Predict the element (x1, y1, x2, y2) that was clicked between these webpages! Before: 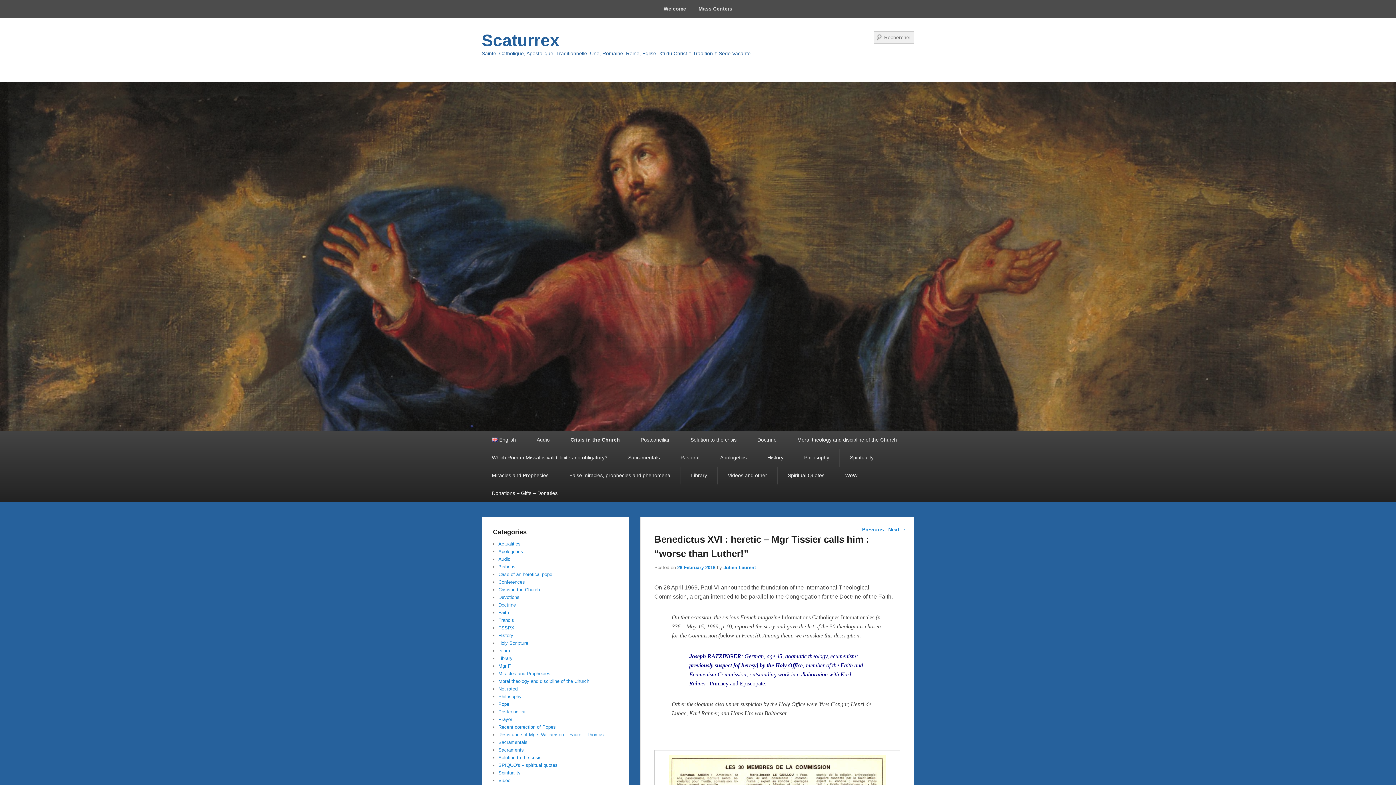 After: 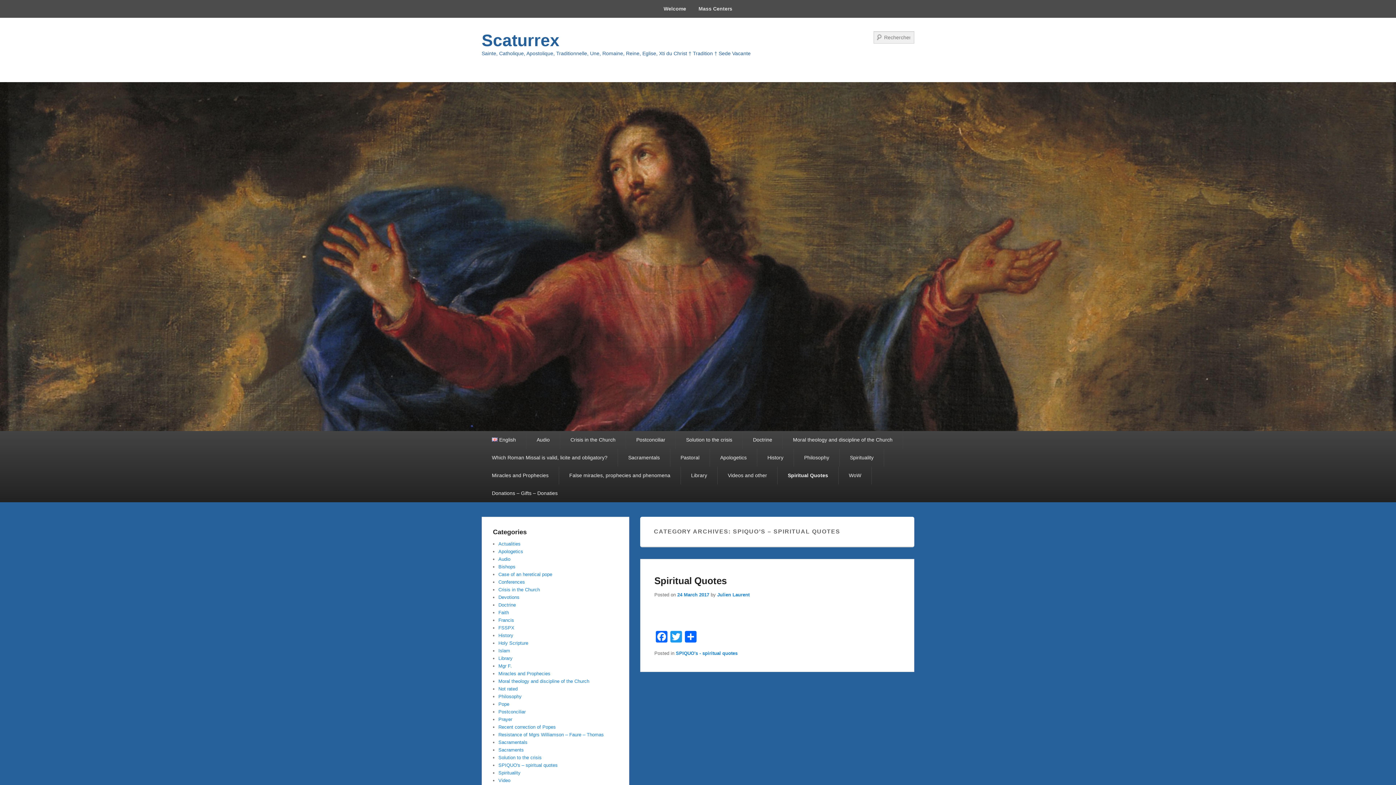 Action: label: Spiritual Quotes bbox: (777, 466, 834, 484)